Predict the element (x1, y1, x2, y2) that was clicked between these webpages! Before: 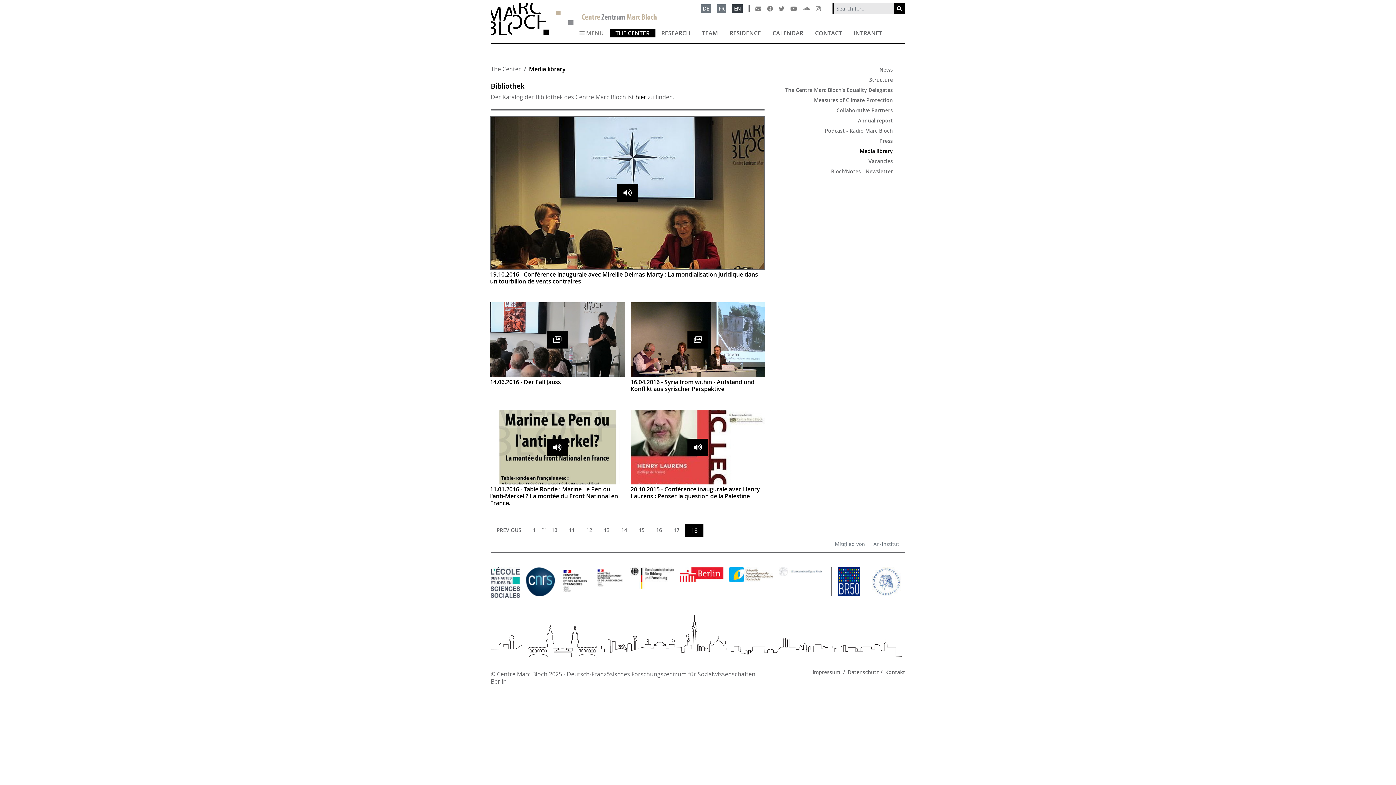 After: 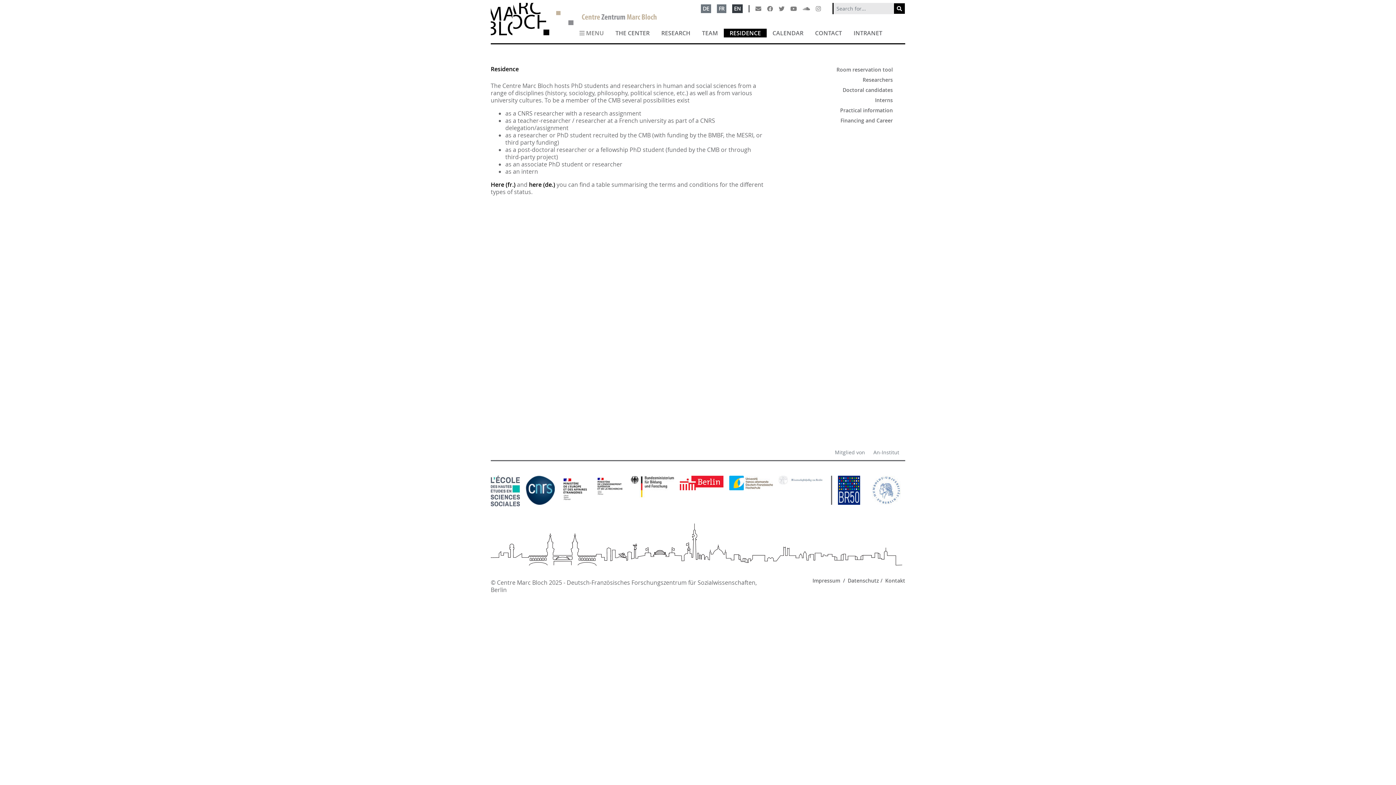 Action: bbox: (724, 28, 766, 37) label: RESIDENCE